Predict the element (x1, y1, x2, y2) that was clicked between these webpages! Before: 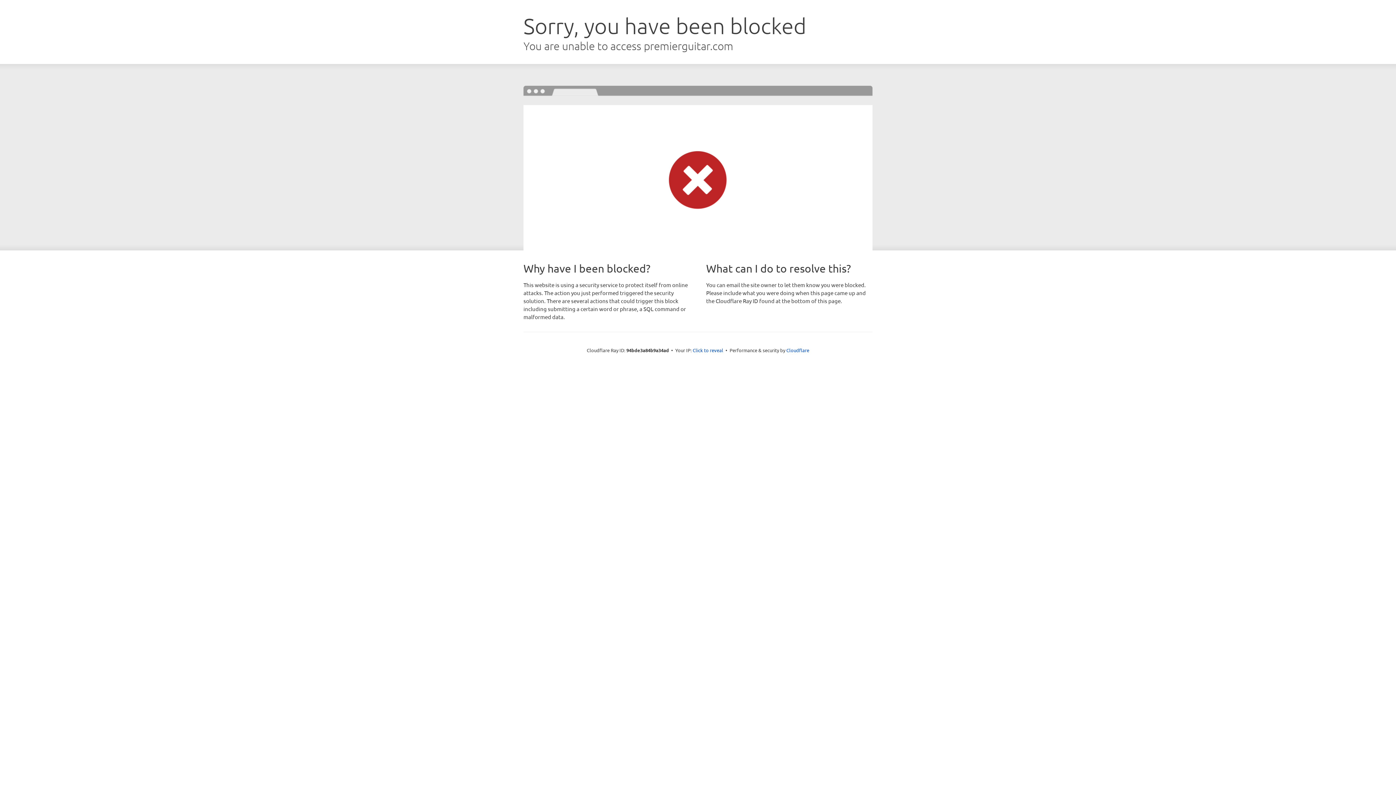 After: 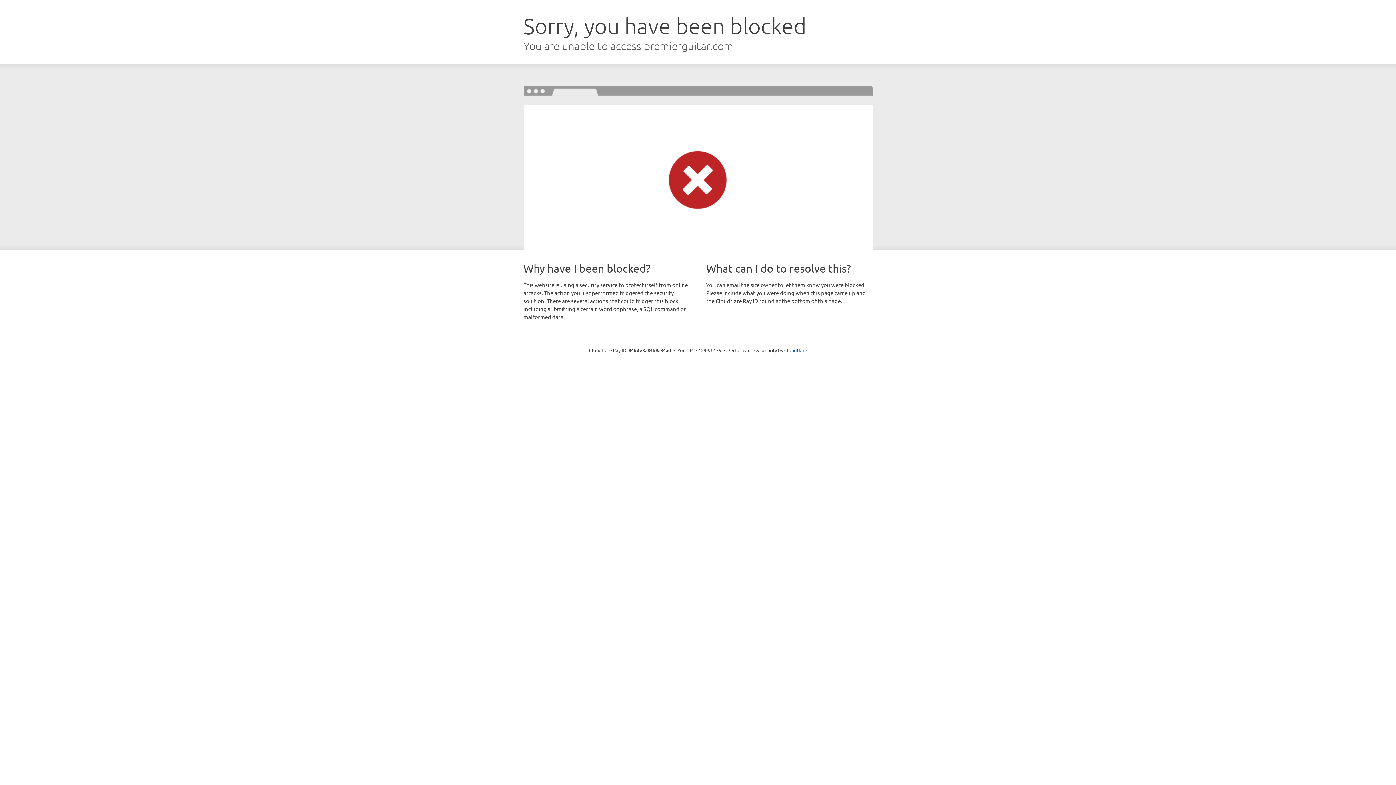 Action: label: Click to reveal bbox: (692, 346, 723, 353)